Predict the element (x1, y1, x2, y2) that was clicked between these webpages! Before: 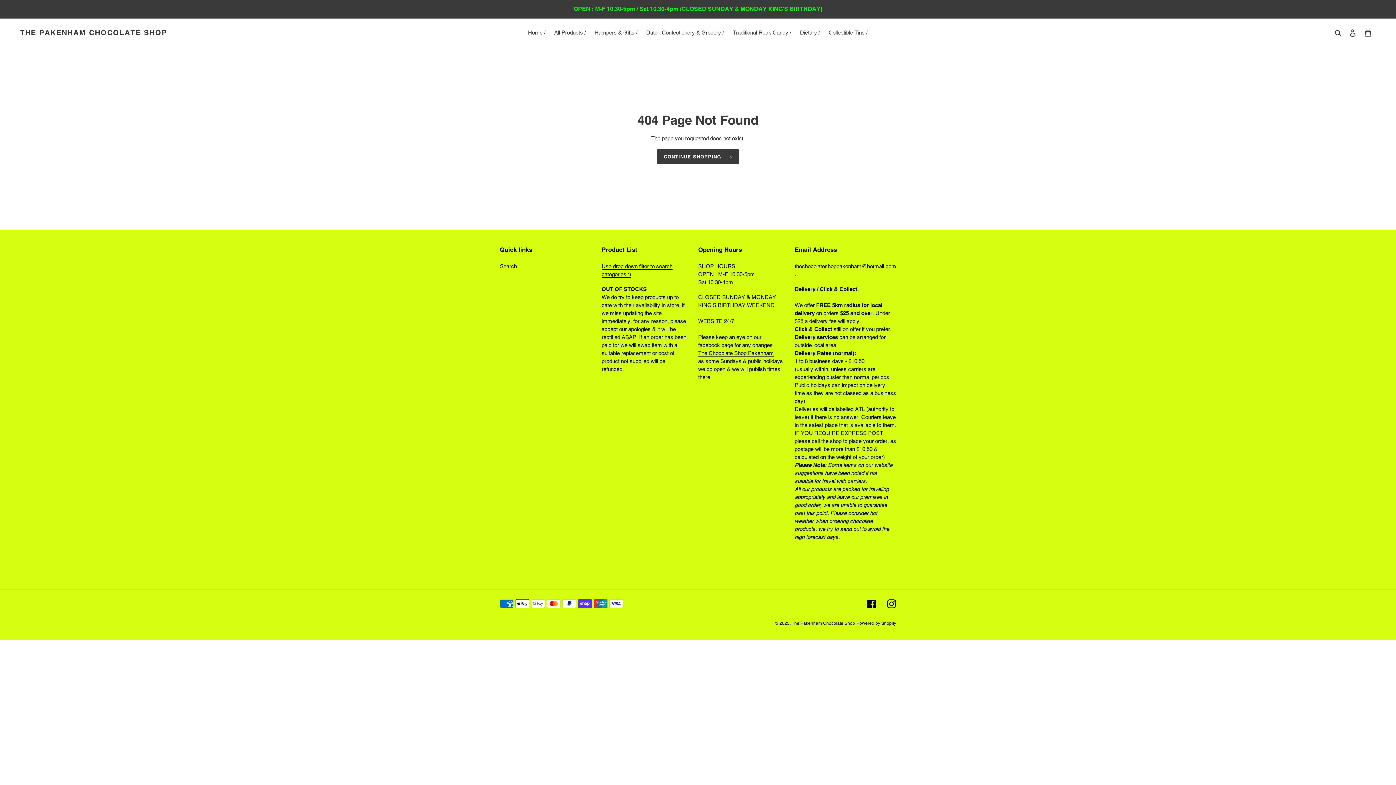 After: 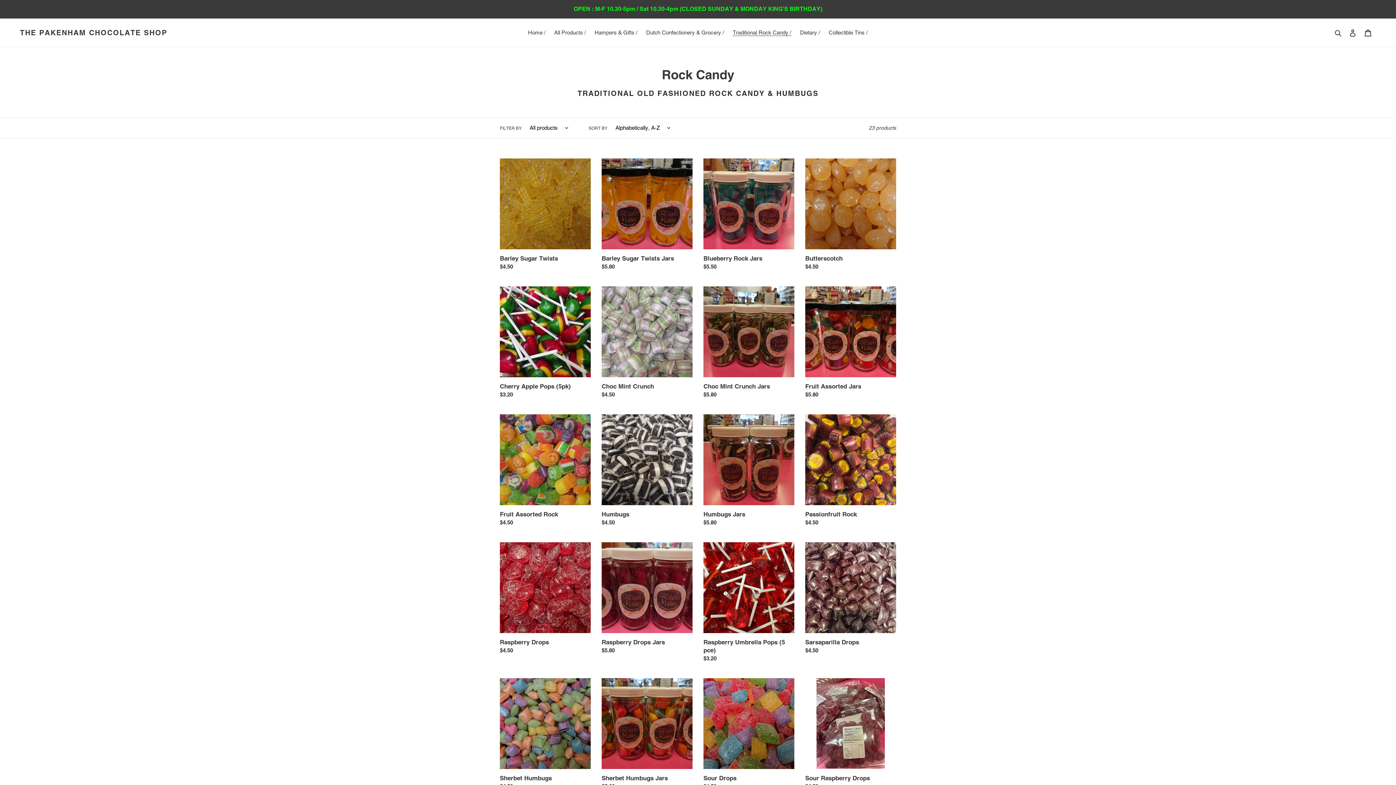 Action: bbox: (729, 27, 795, 37) label: Traditional Rock Candy /